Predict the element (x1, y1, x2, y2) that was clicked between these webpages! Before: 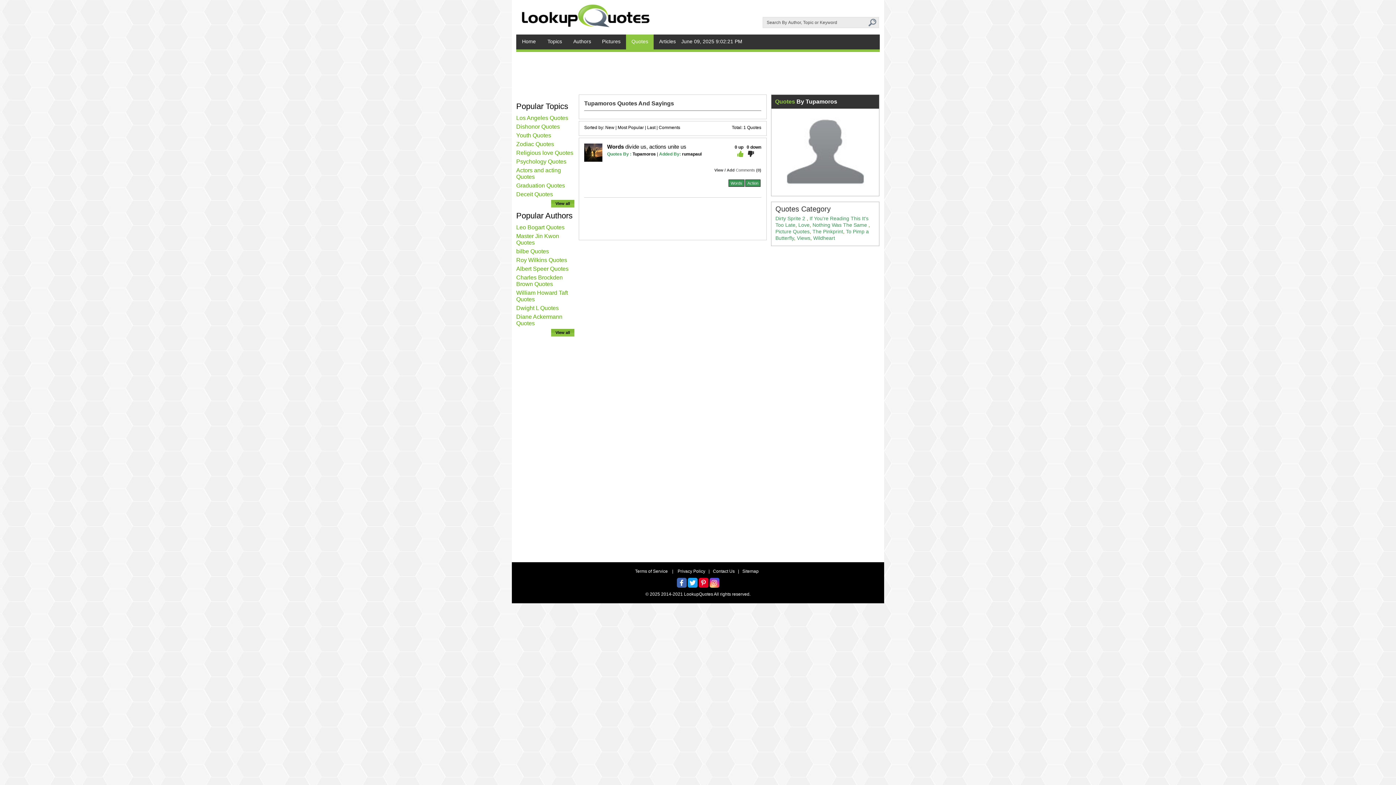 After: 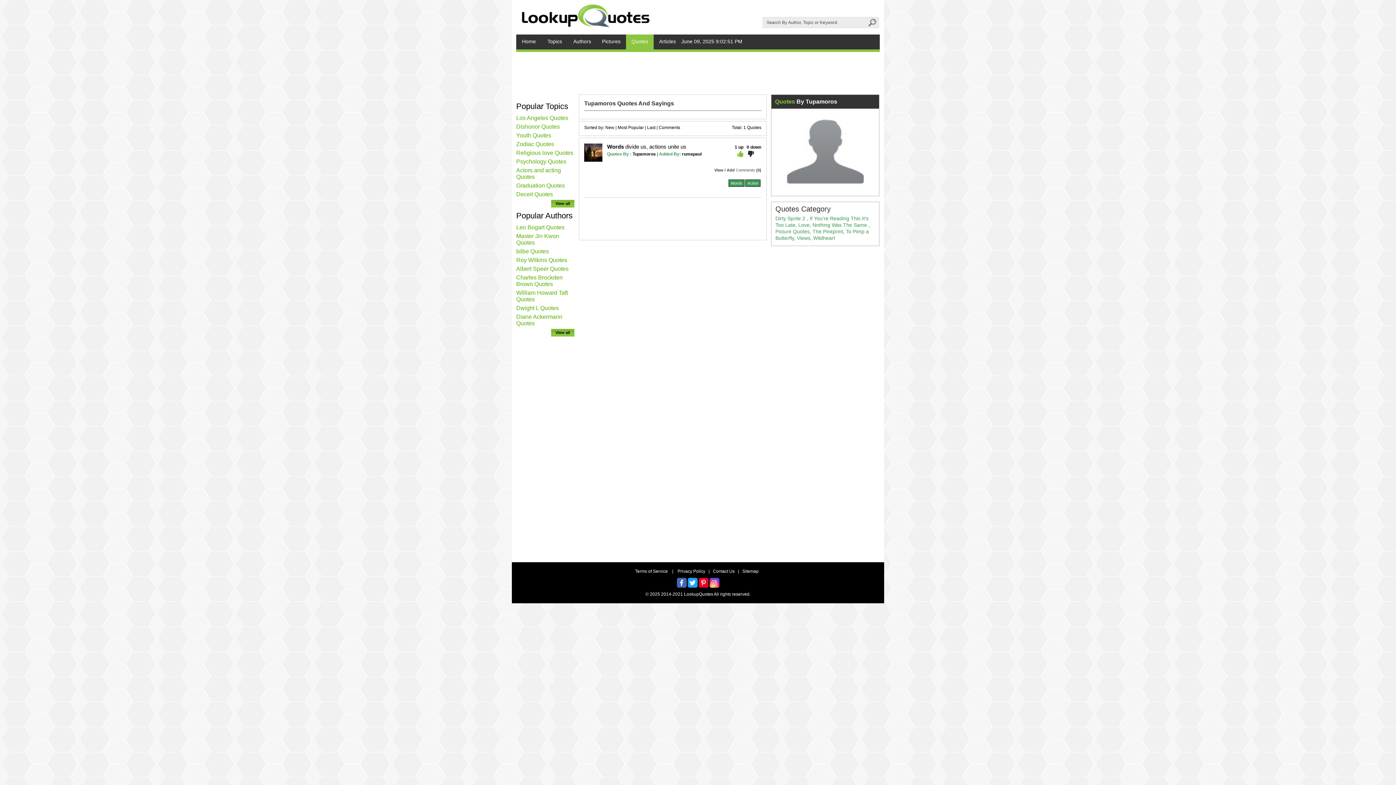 Action: bbox: (737, 153, 743, 158)